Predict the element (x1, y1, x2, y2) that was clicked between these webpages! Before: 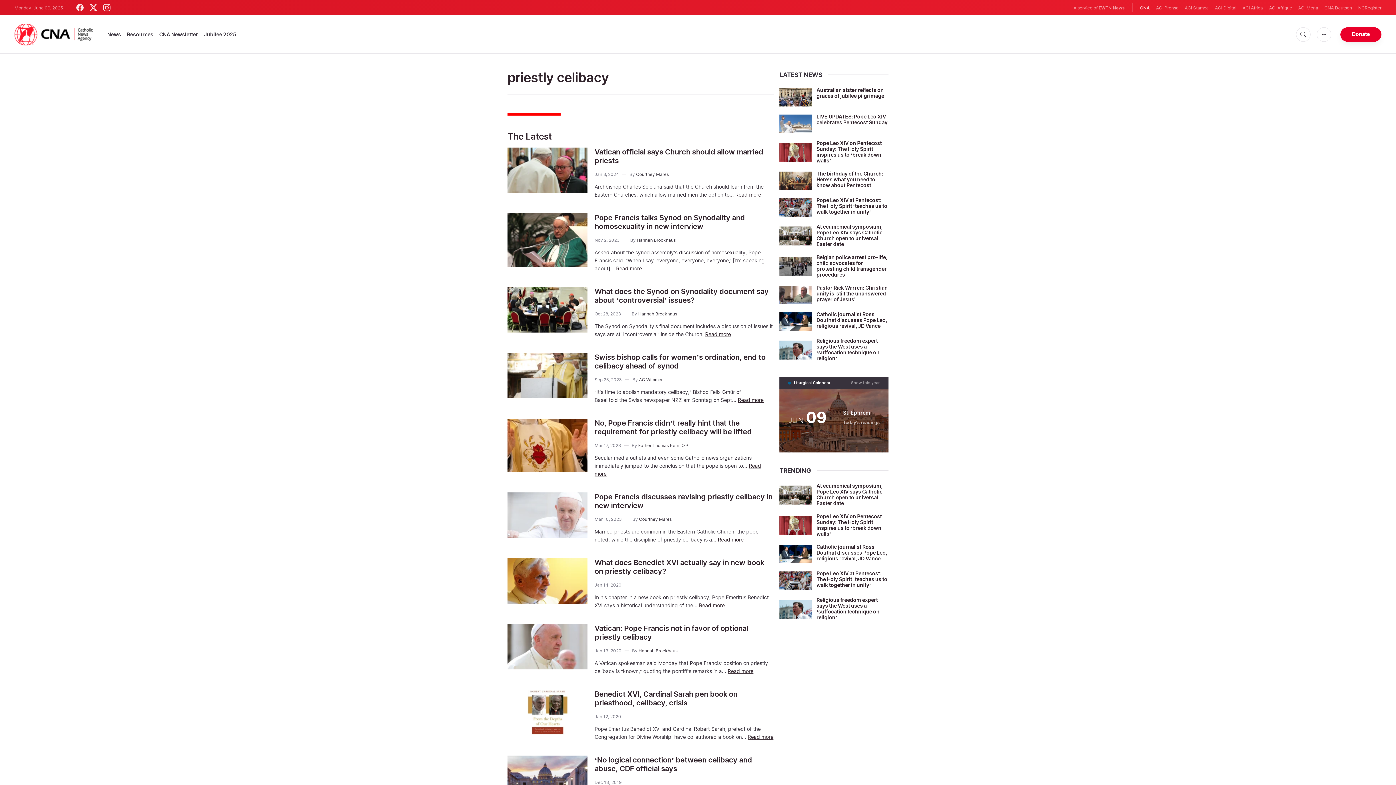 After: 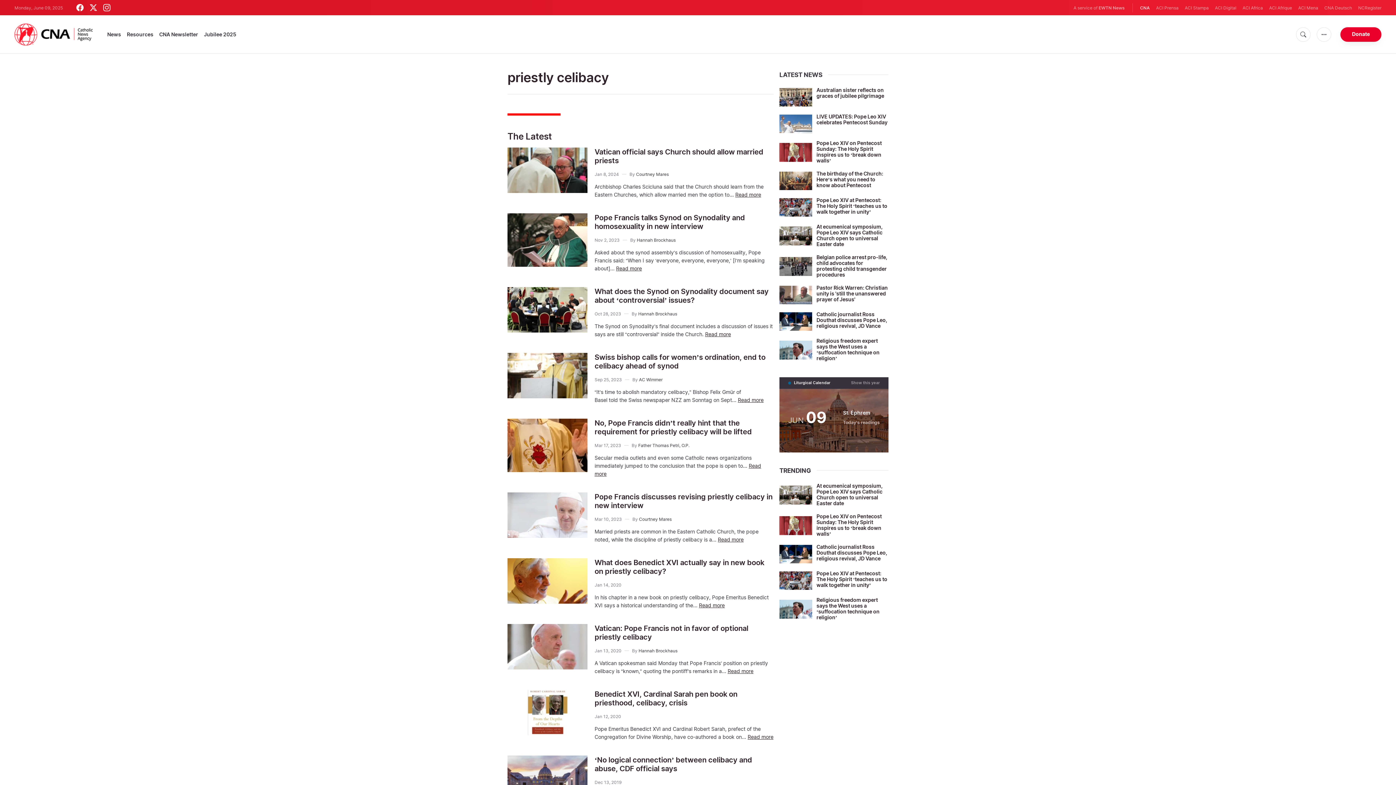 Action: bbox: (76, 4, 83, 11)